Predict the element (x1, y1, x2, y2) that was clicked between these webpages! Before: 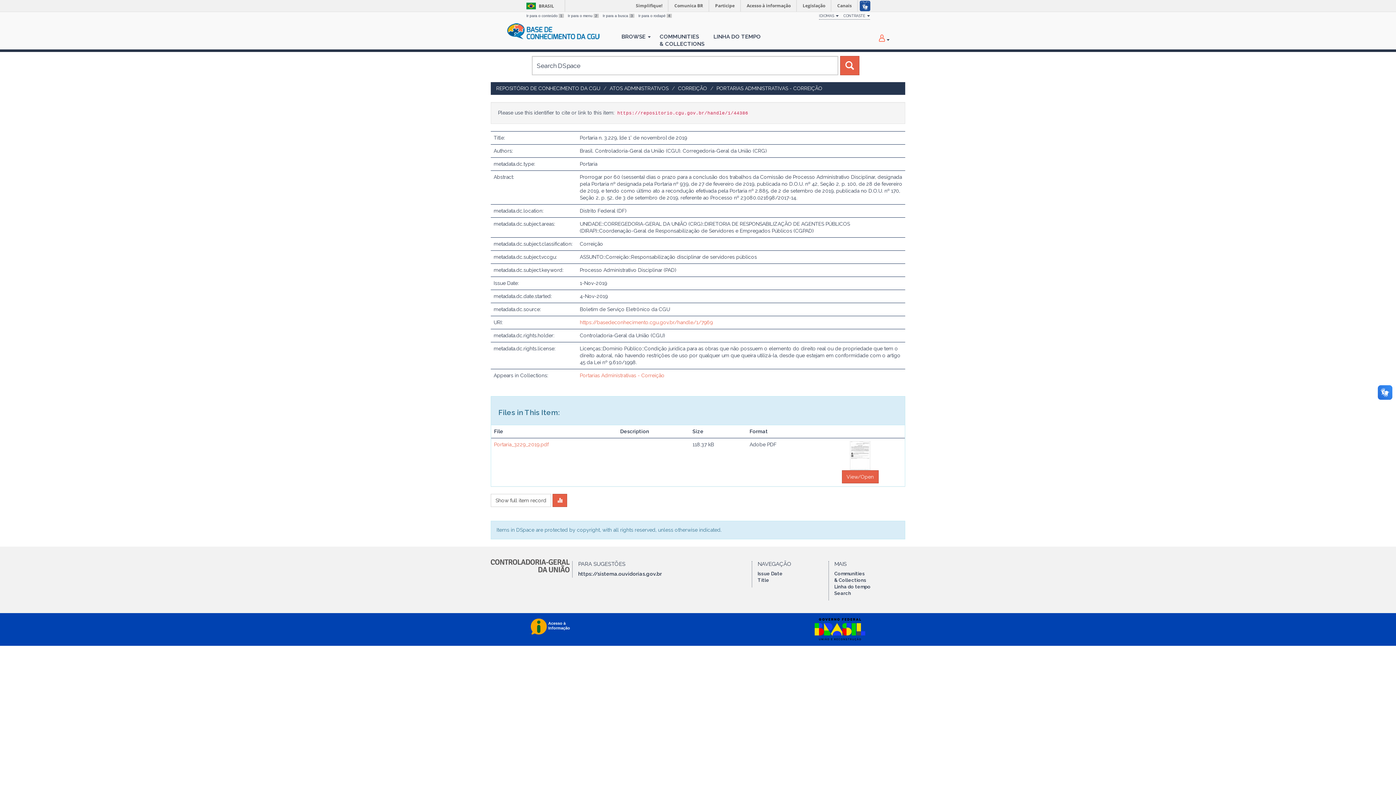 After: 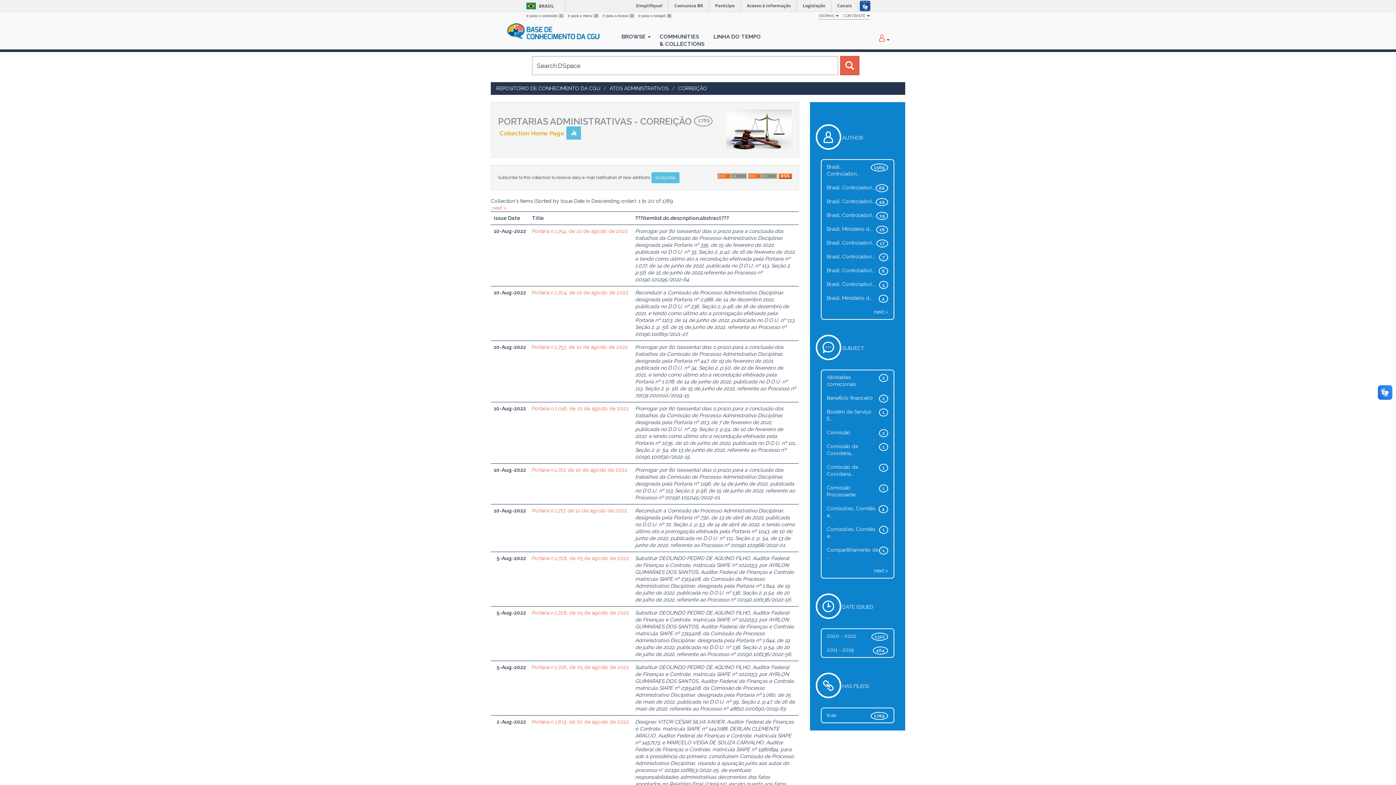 Action: label: Portarias Administrativas - Correição bbox: (580, 372, 664, 378)